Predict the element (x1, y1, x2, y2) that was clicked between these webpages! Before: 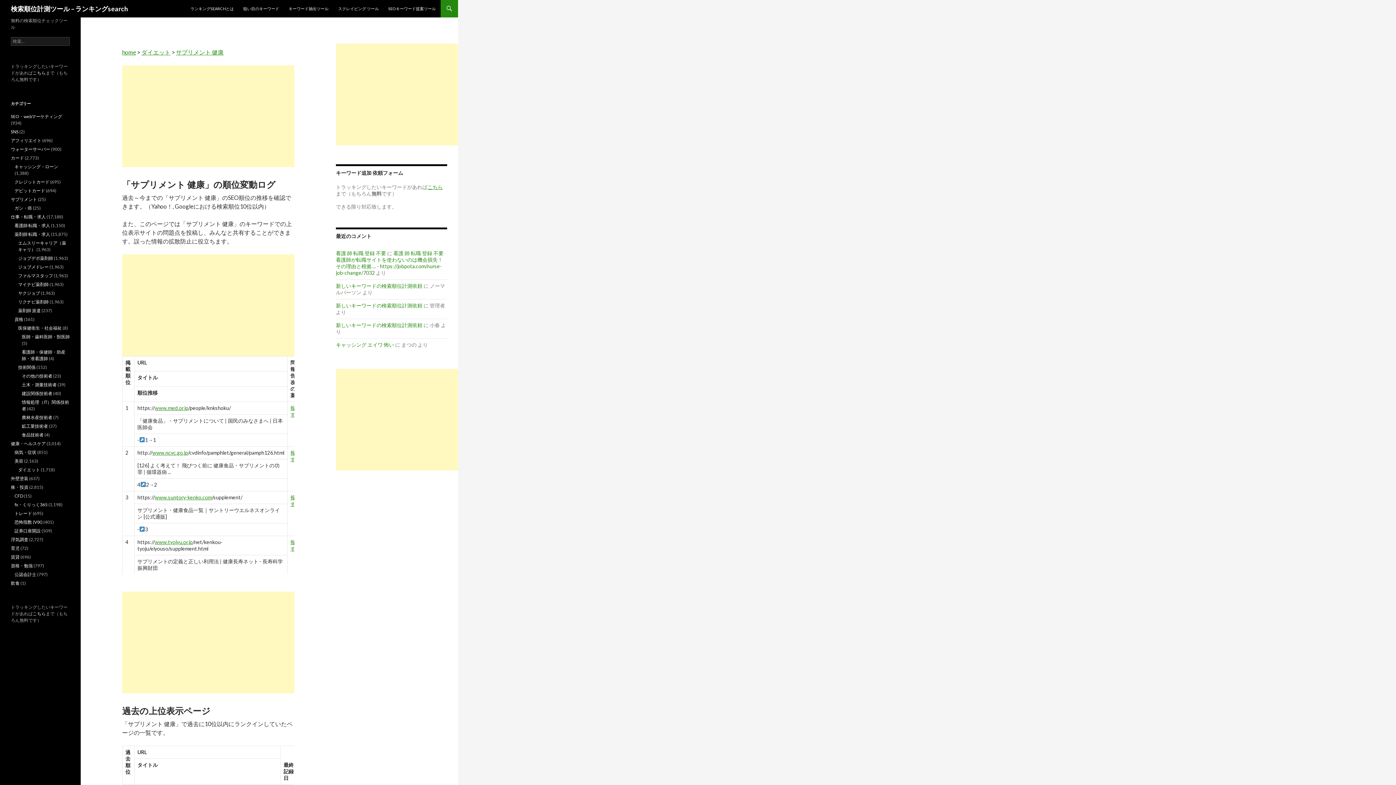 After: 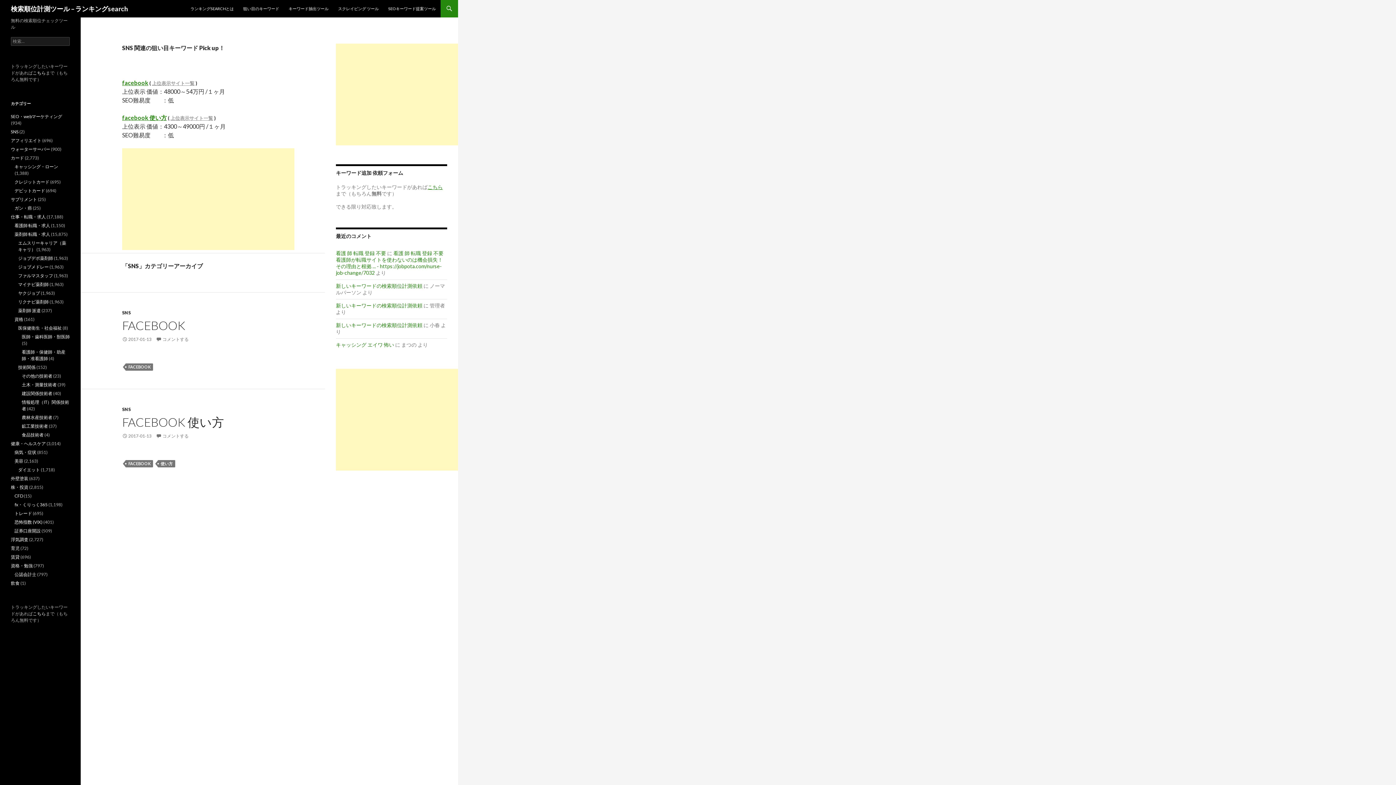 Action: bbox: (10, 129, 18, 134) label: SNS